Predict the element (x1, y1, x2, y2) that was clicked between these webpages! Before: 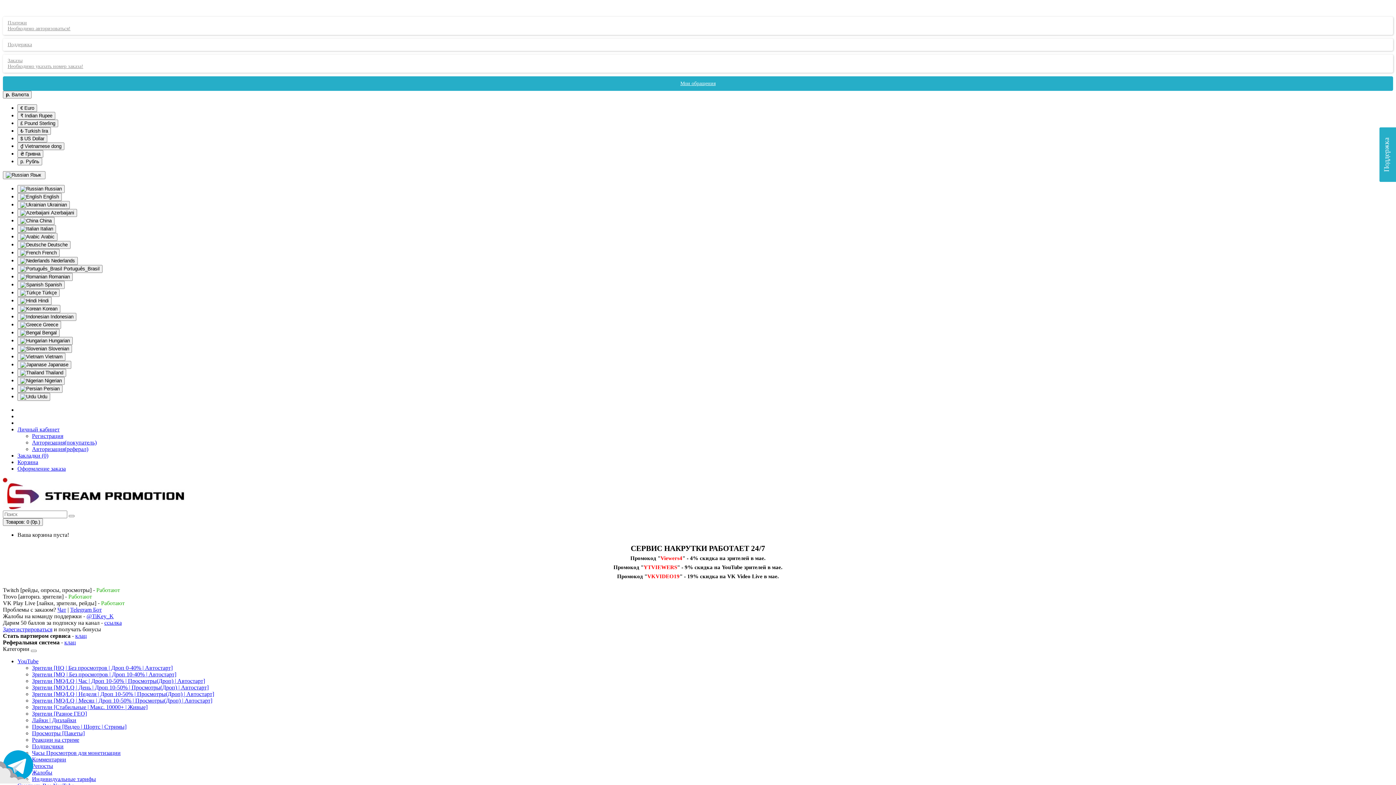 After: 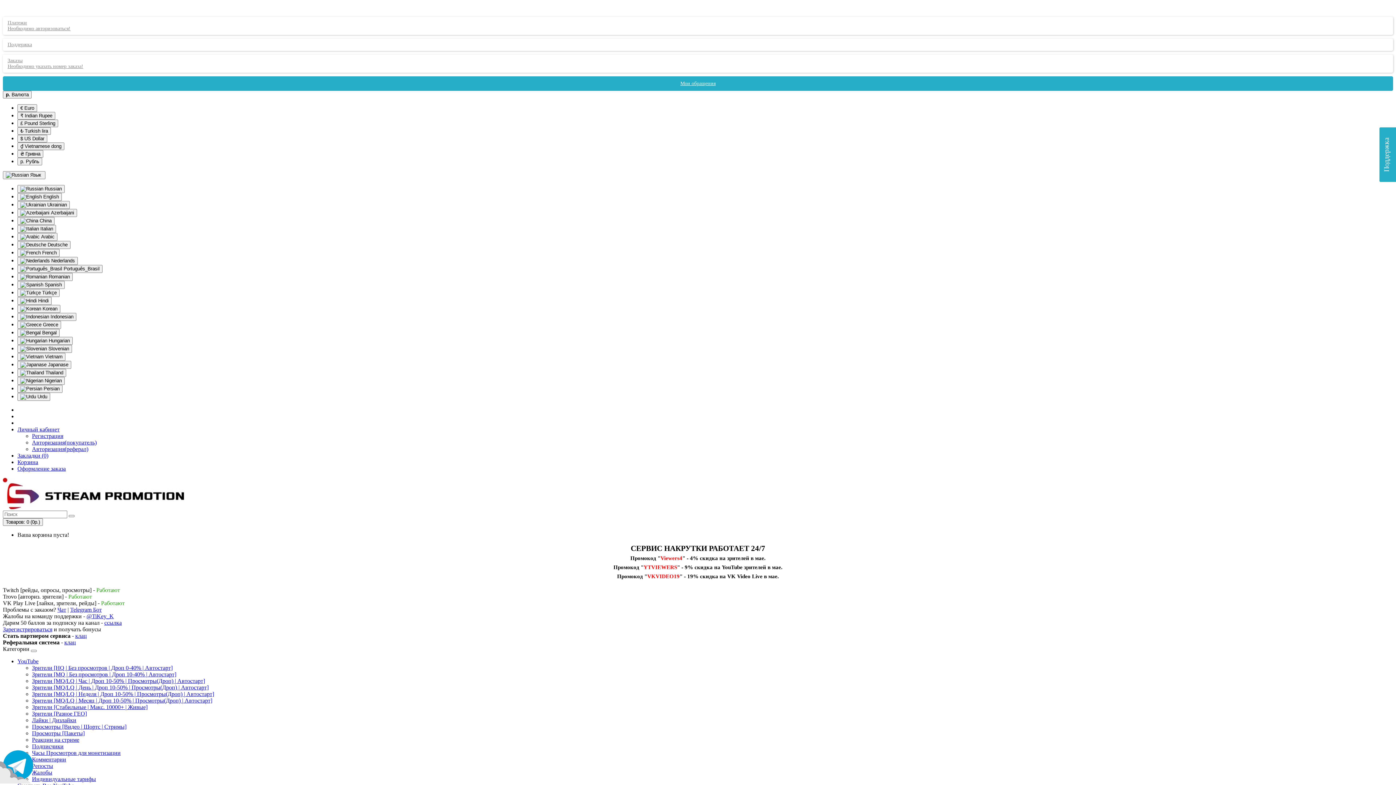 Action: label: Авторизация(реферал) bbox: (32, 446, 88, 452)